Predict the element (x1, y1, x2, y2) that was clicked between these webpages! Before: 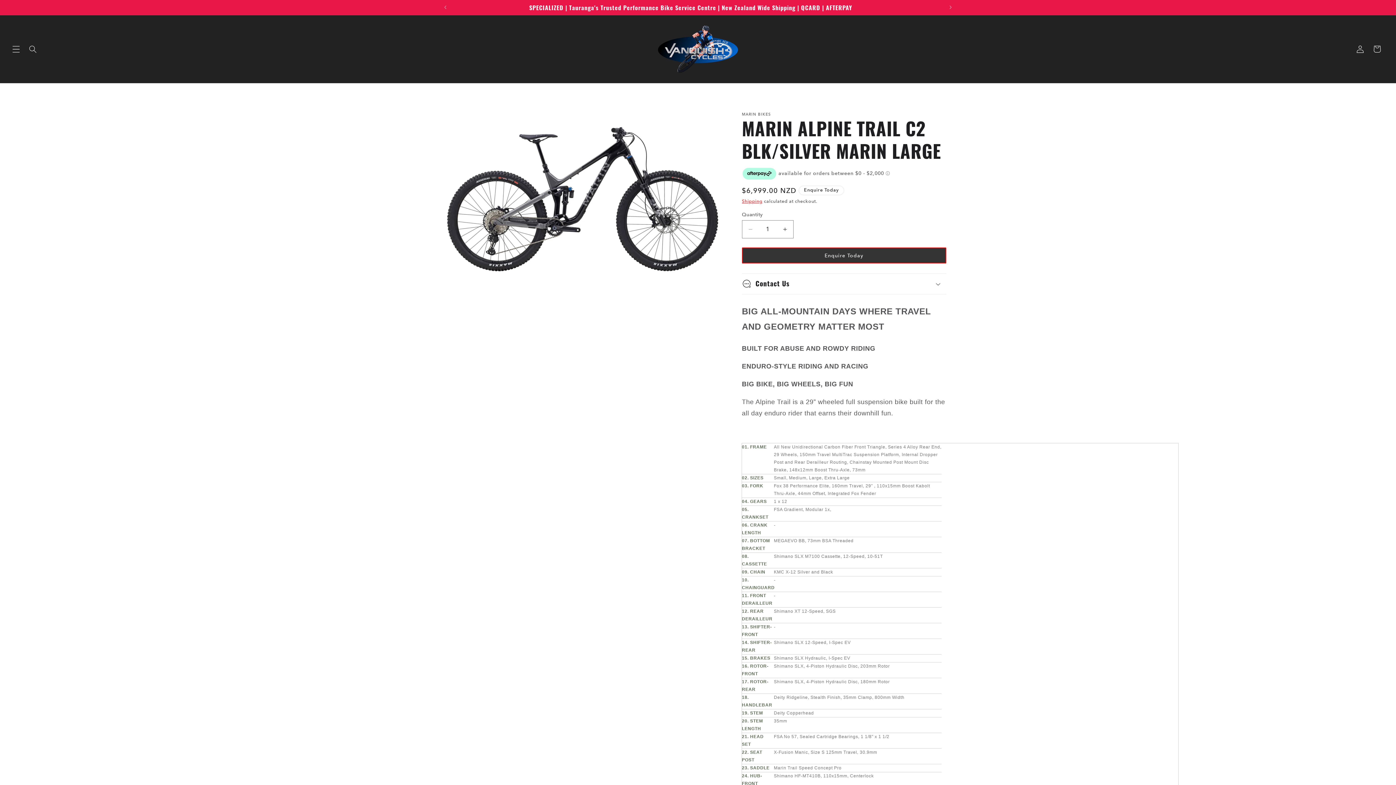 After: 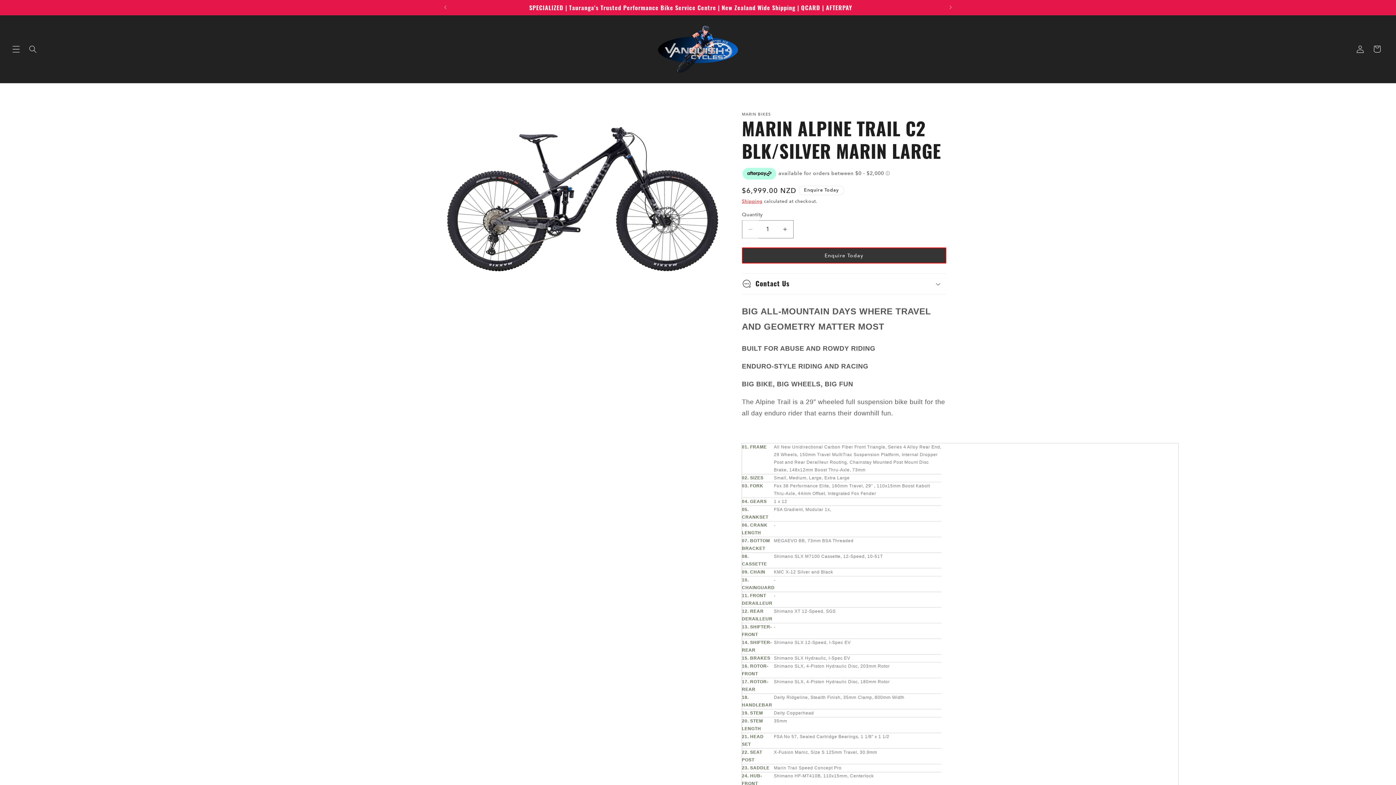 Action: bbox: (742, 220, 758, 238) label: Decrease quantity for MARIN ALPINE TRAIL C2 BLK/SILVER MARIN LARGE